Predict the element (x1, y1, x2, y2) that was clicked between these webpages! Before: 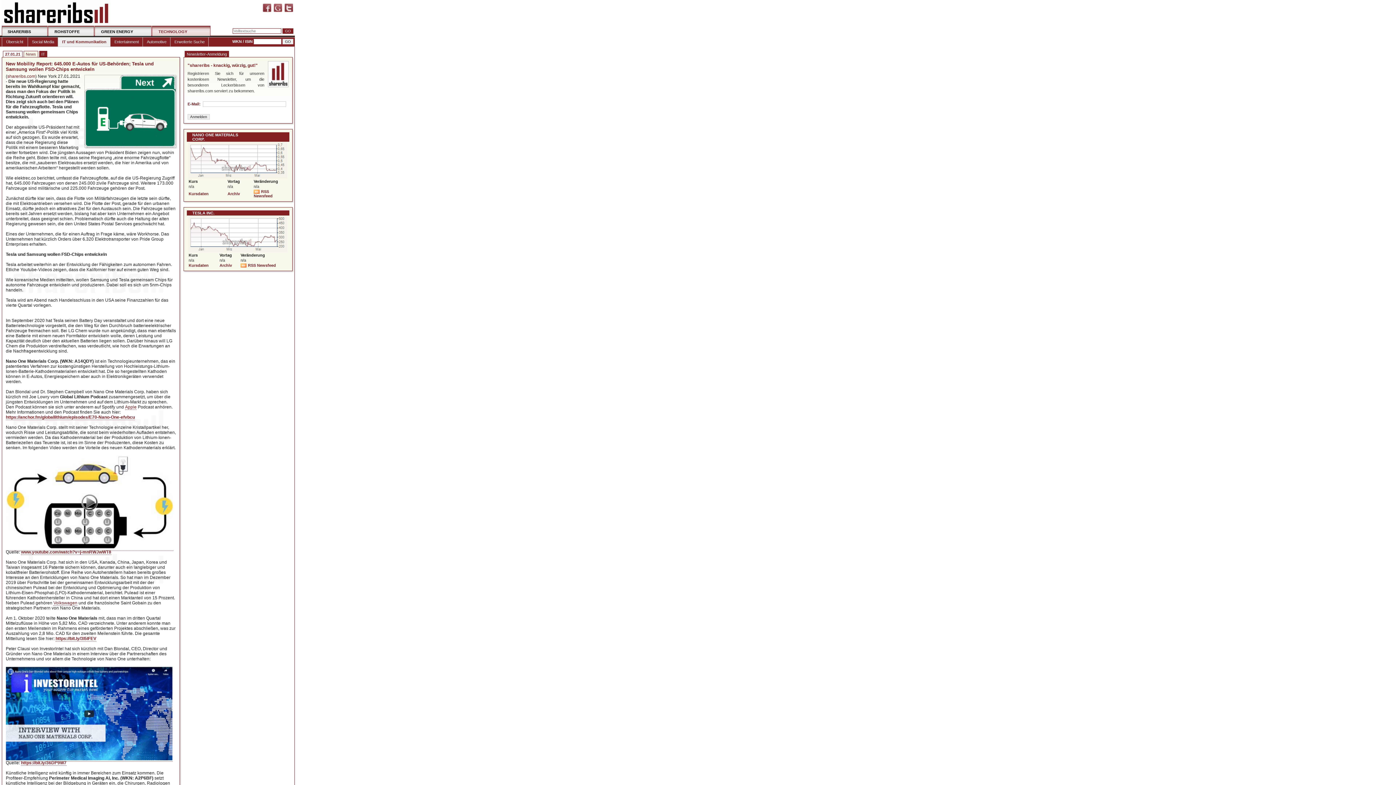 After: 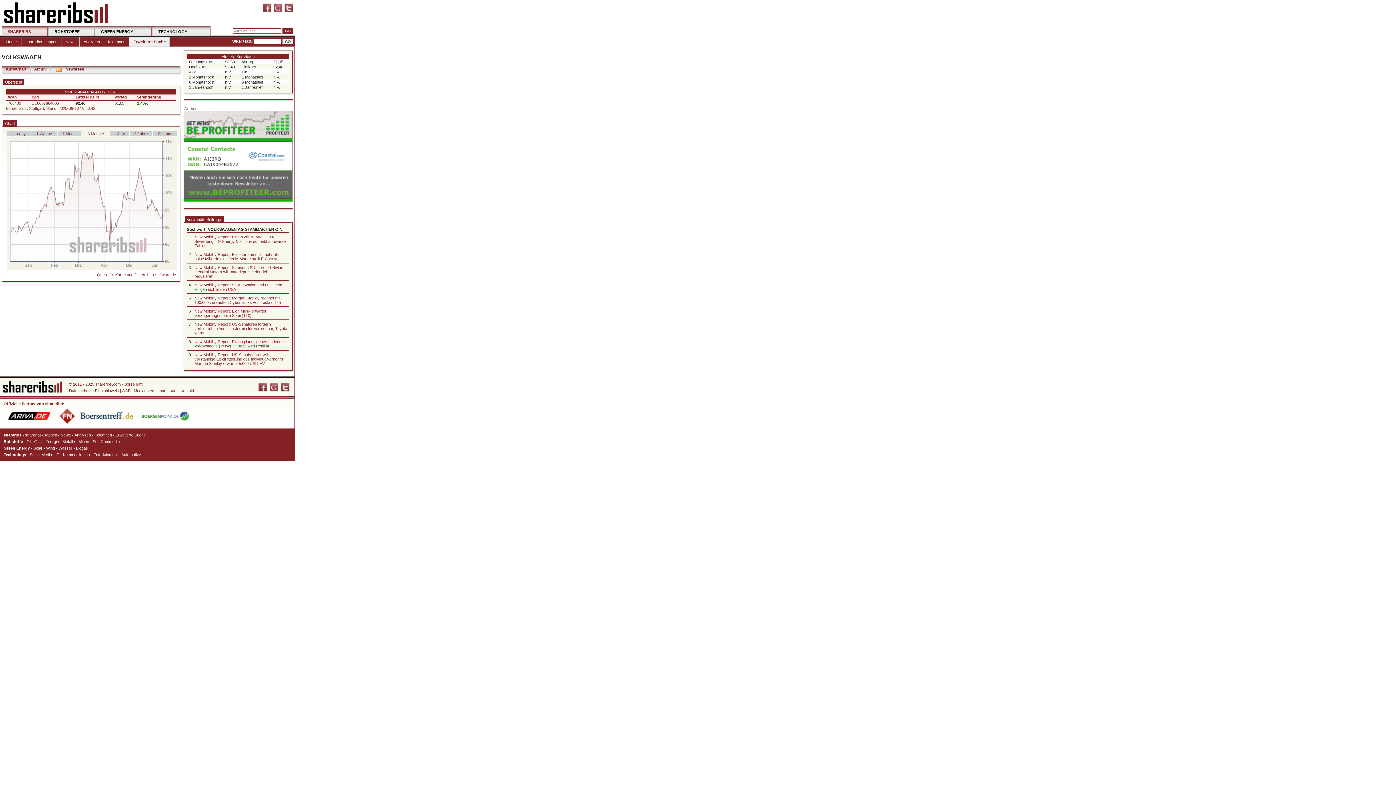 Action: label: Volkswagen bbox: (53, 600, 77, 606)